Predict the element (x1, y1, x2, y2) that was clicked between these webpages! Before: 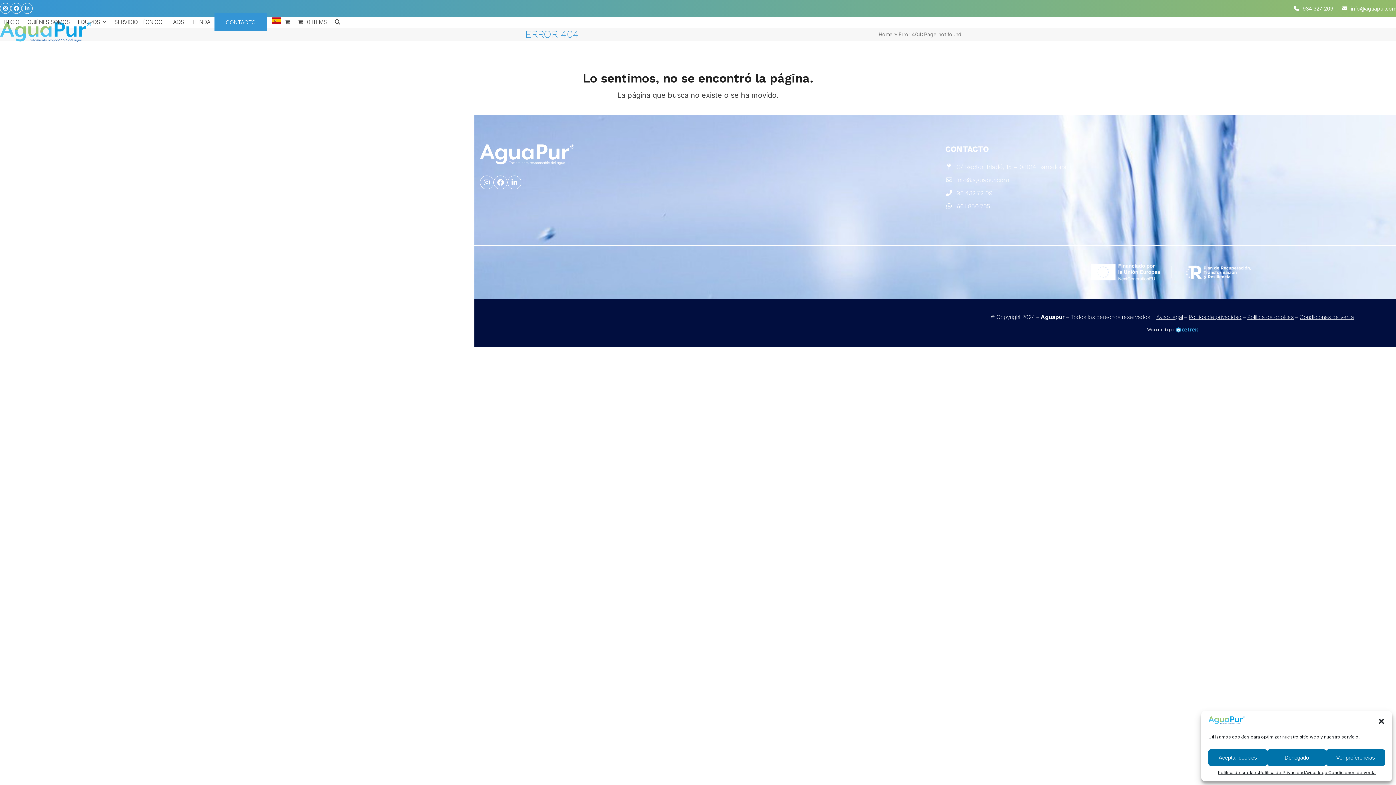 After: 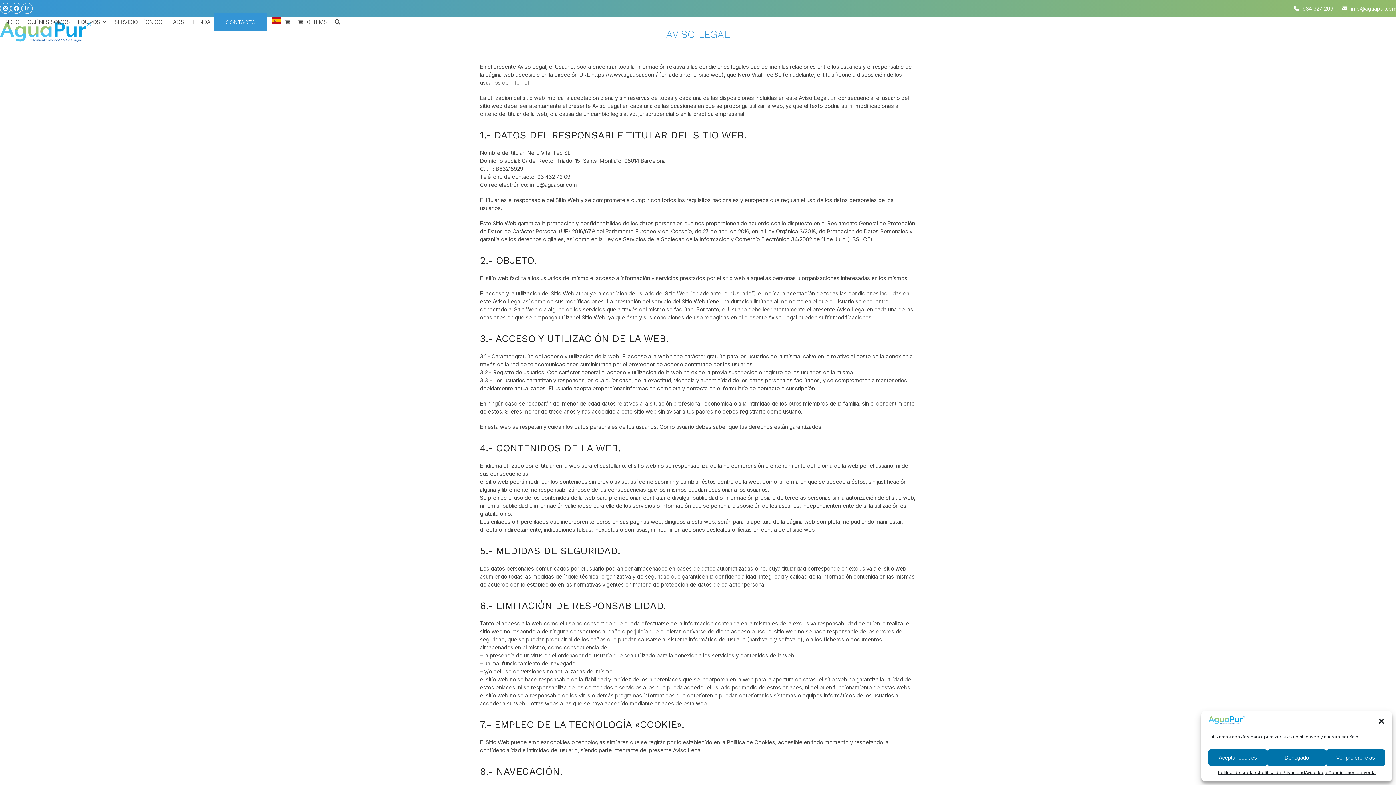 Action: bbox: (1156, 313, 1183, 320) label: Aviso legal